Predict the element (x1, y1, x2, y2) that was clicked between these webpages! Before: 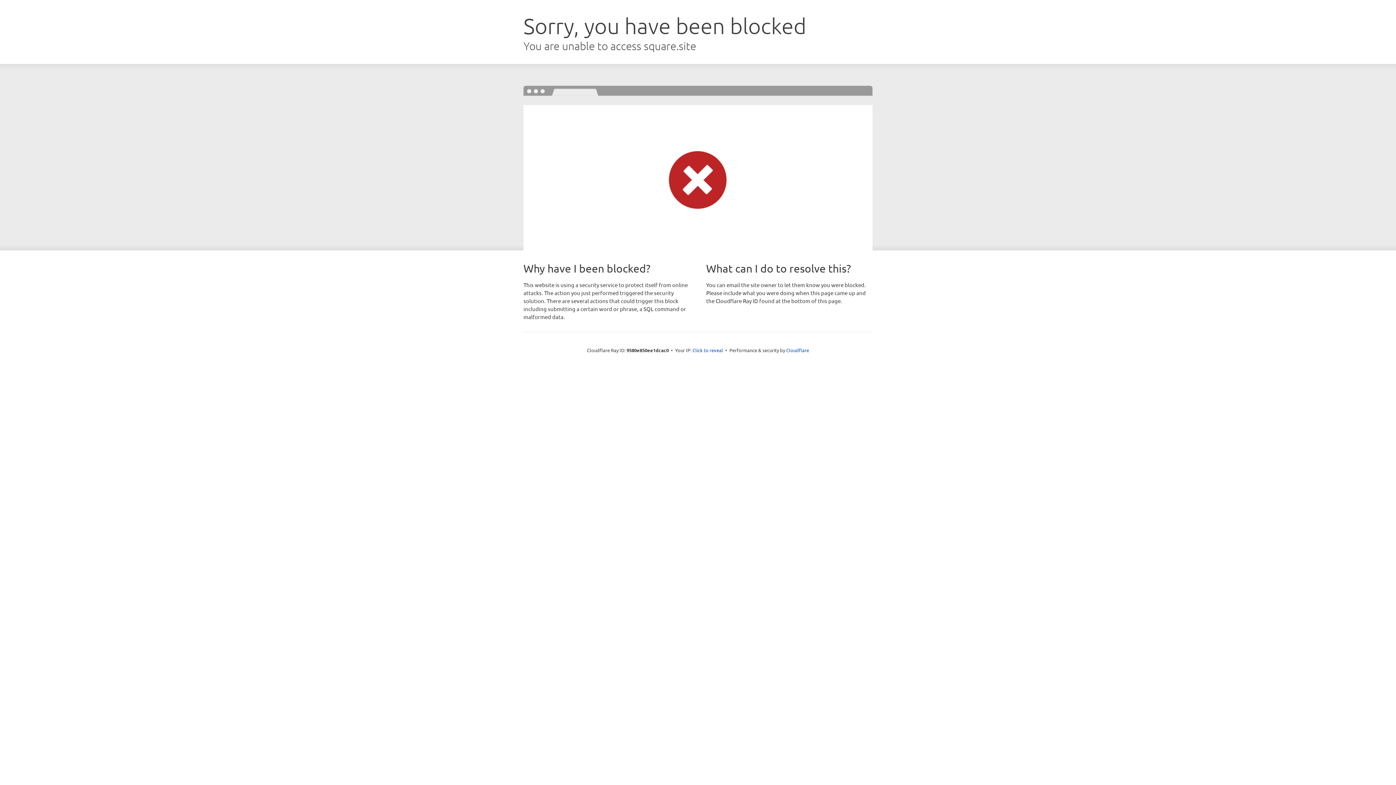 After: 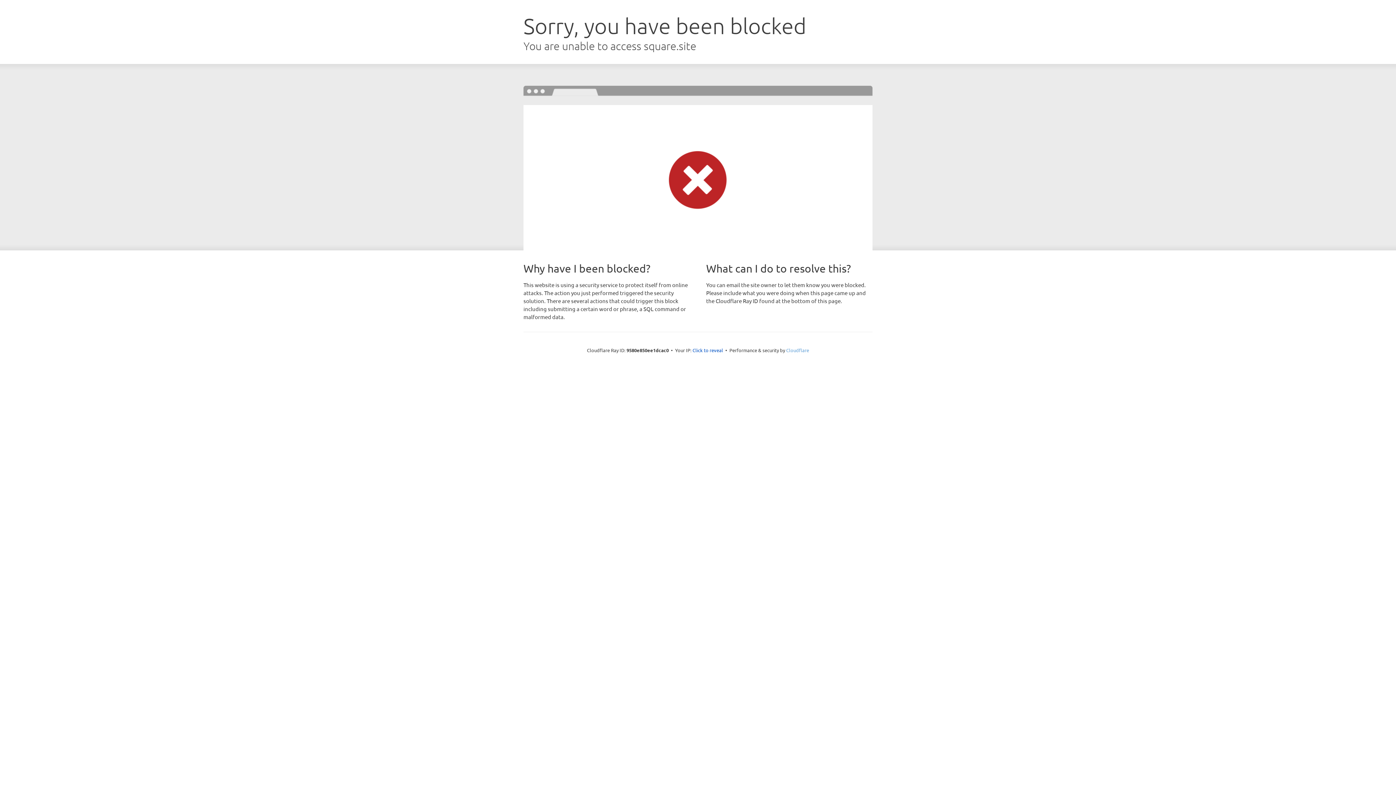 Action: label: Cloudflare bbox: (786, 347, 809, 353)